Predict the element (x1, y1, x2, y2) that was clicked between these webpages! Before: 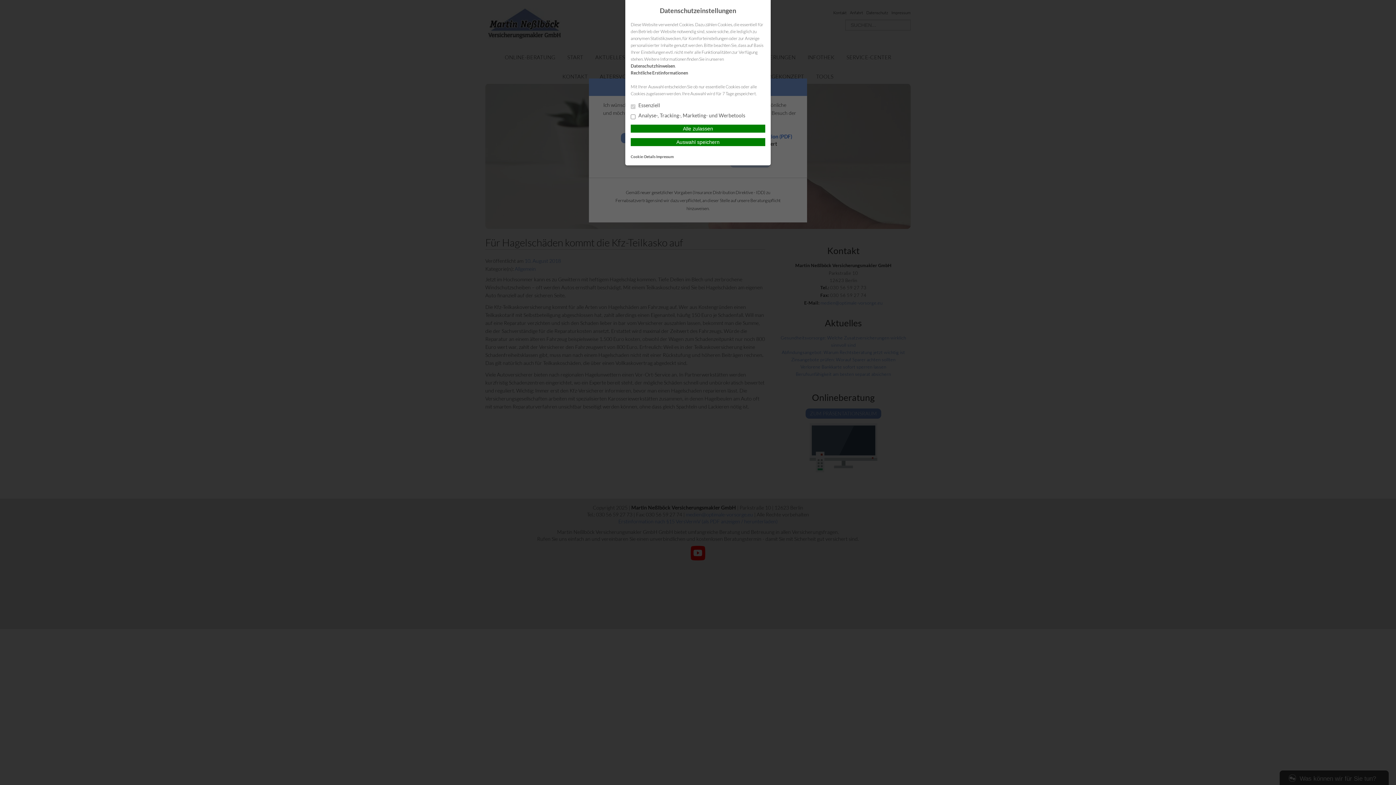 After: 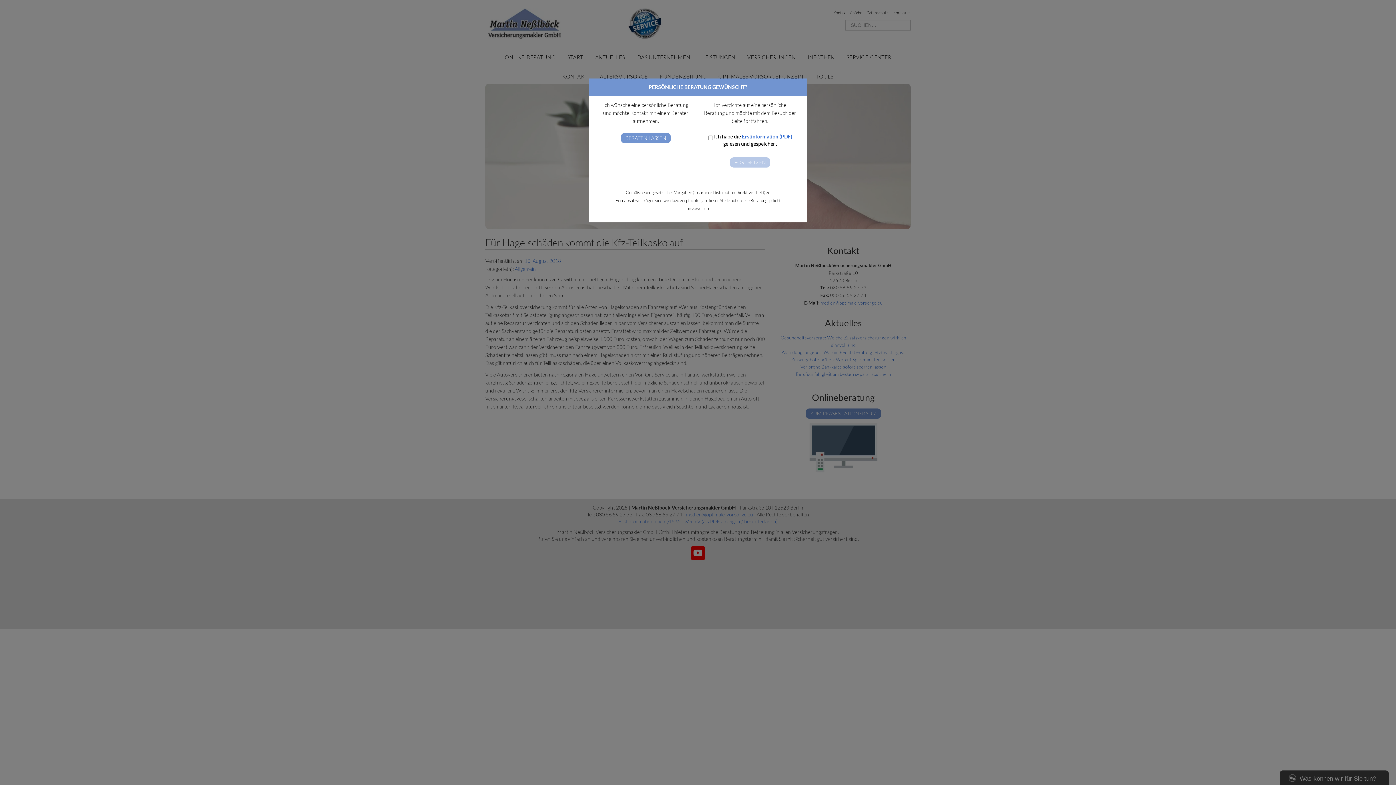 Action: bbox: (630, 138, 765, 146) label: Auswahl speichern